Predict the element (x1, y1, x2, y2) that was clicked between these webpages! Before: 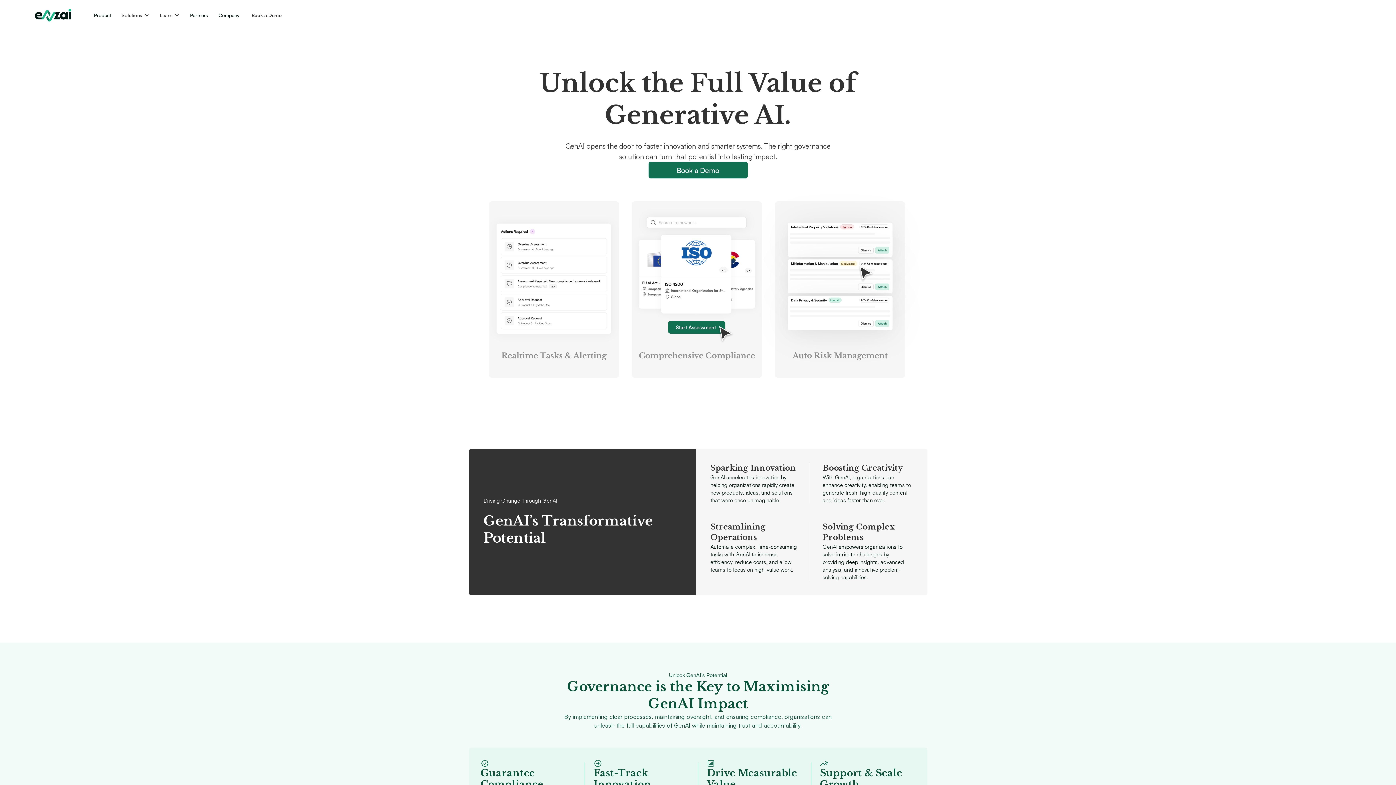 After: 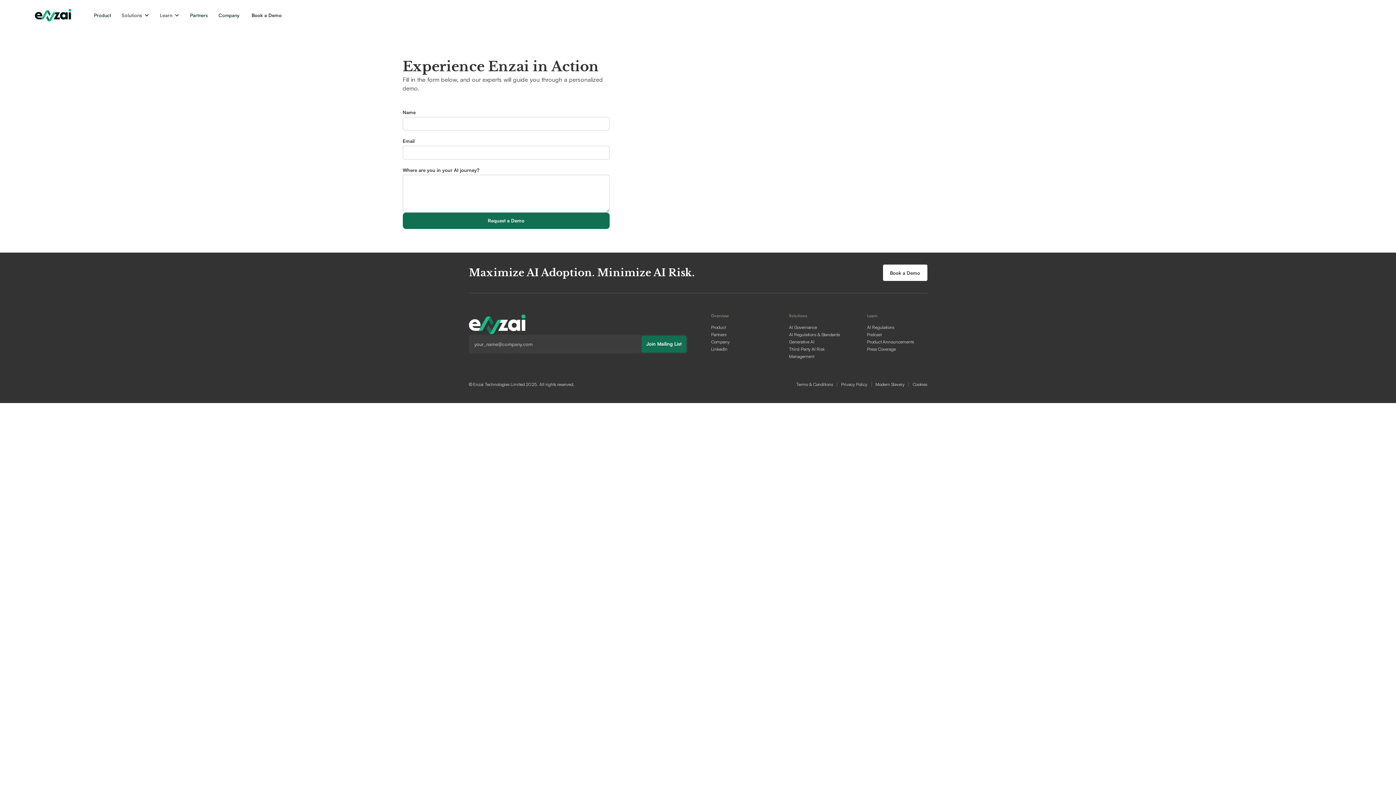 Action: label: Book a Demo bbox: (648, 161, 747, 178)